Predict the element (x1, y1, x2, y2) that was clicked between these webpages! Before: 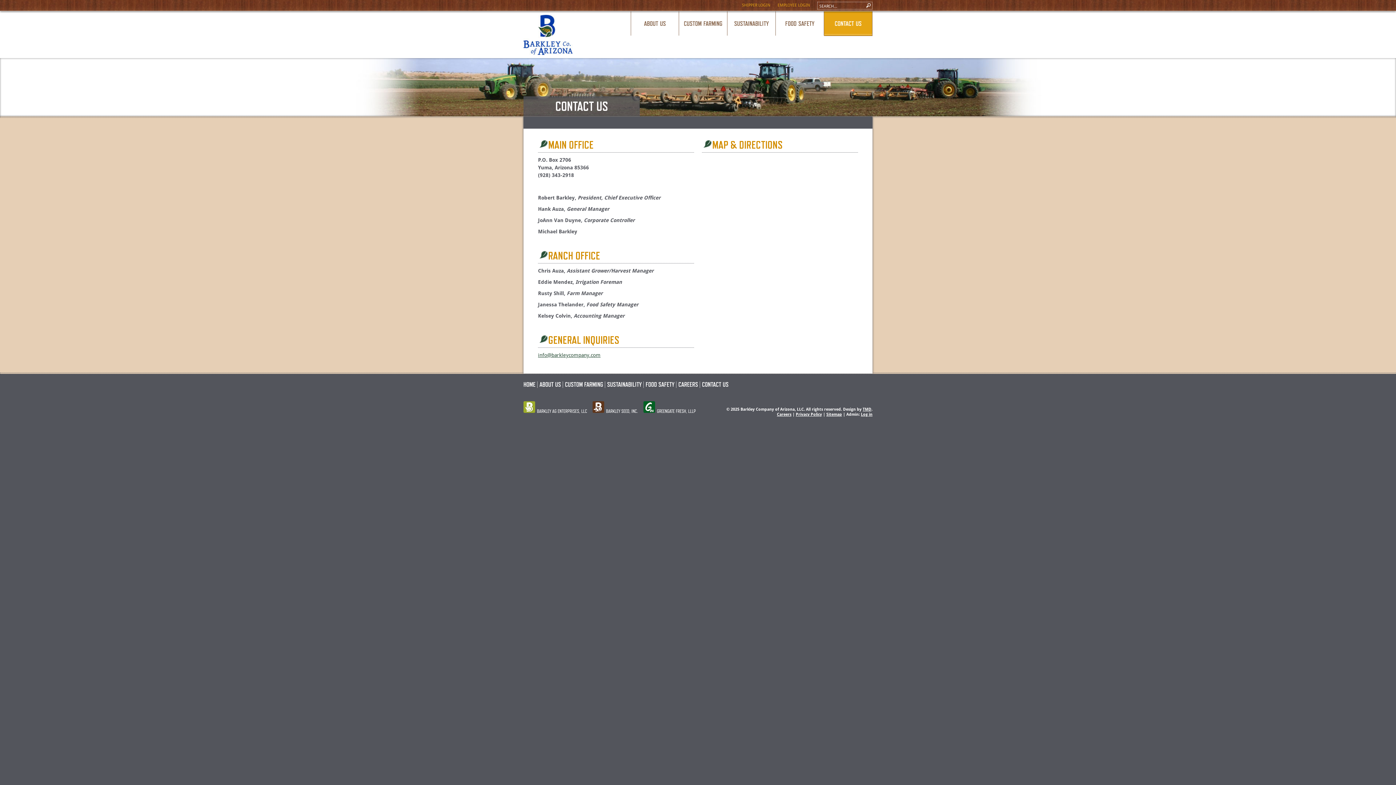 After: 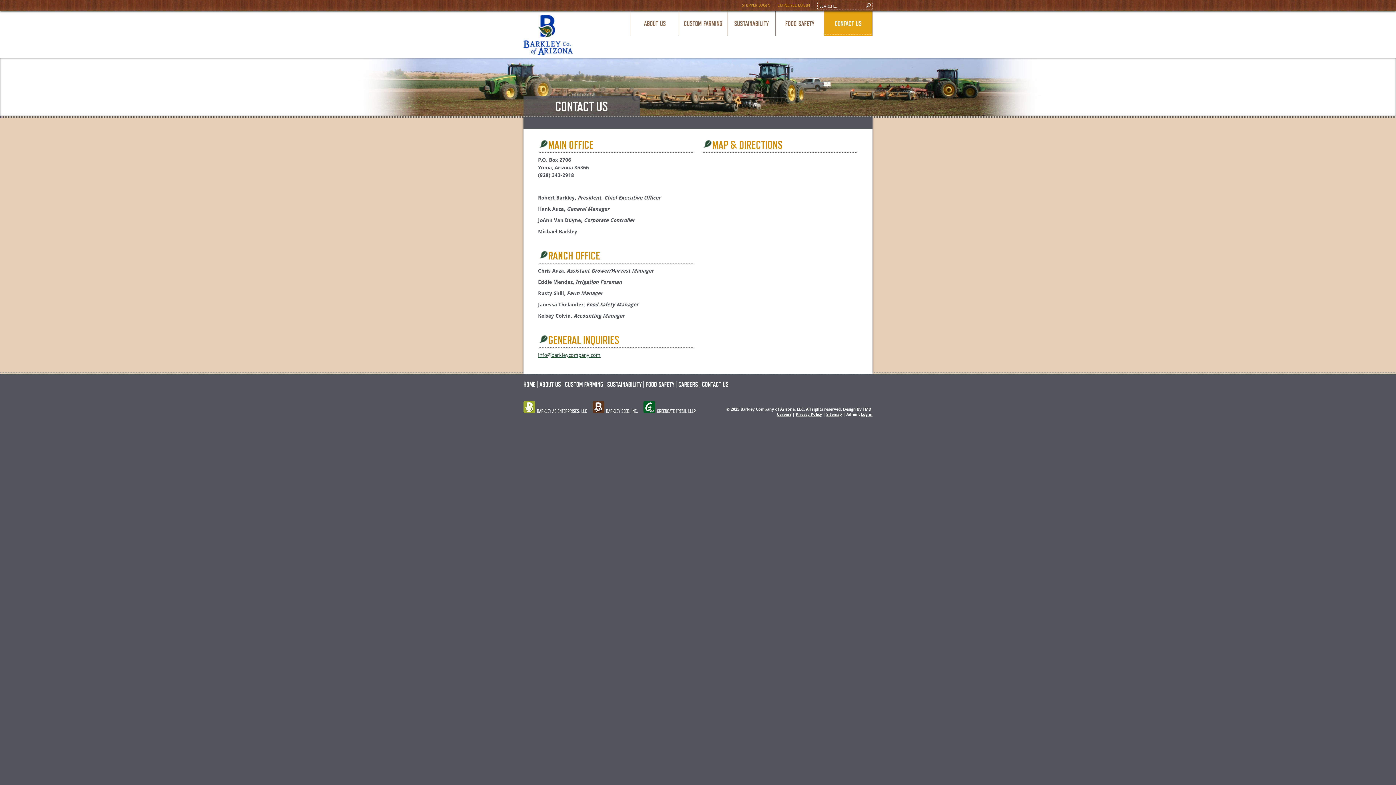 Action: label: info@barkleycompany.com bbox: (538, 352, 600, 358)